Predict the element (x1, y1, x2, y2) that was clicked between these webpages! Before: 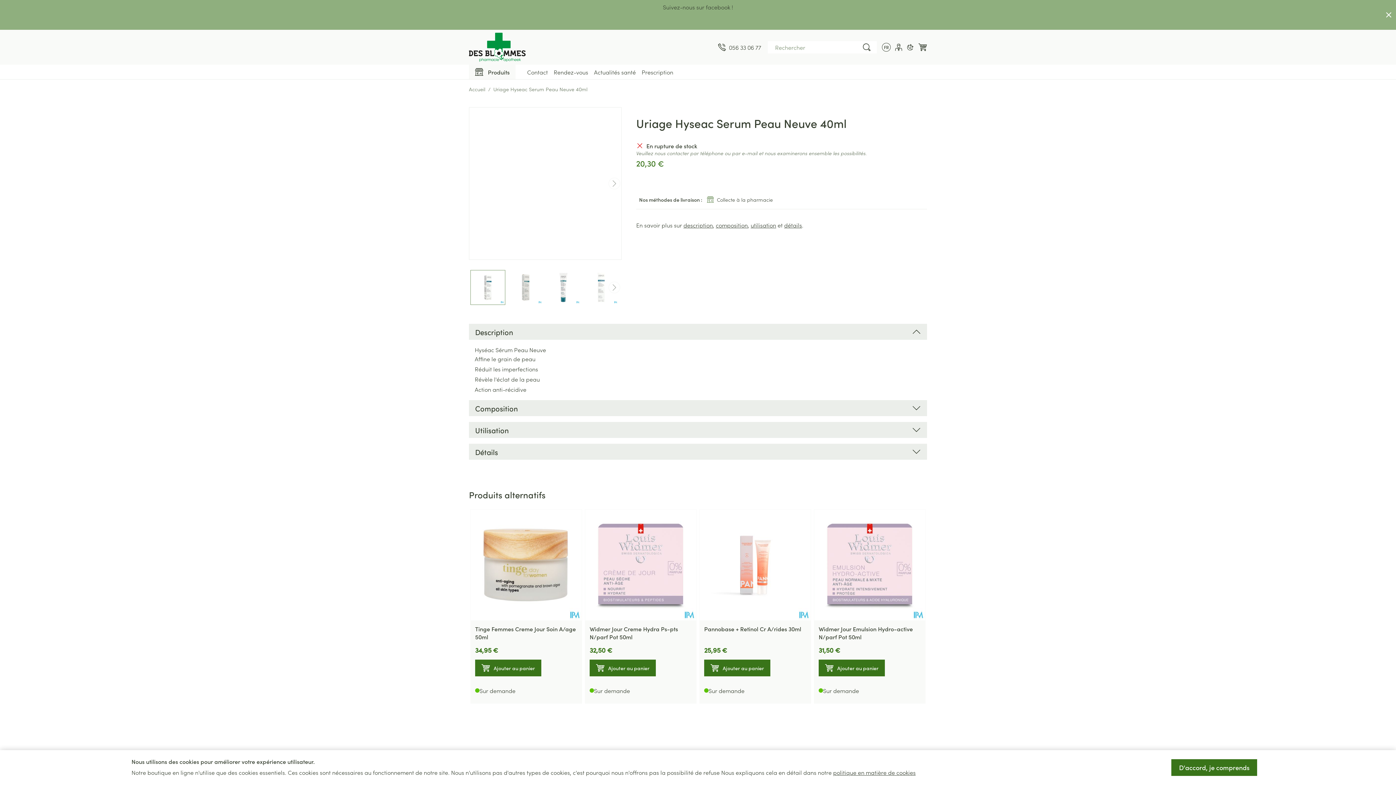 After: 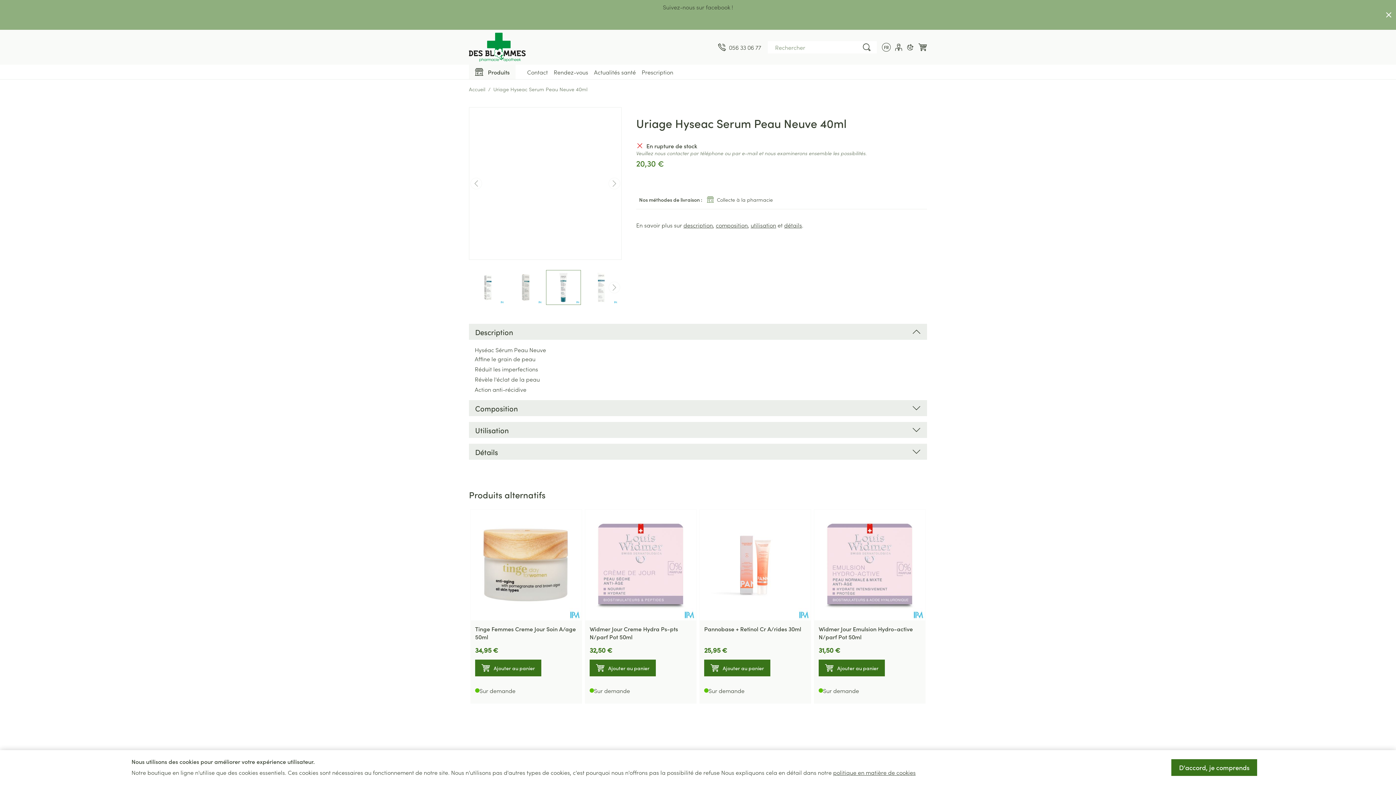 Action: bbox: (547, 271, 580, 304) label: View larger image